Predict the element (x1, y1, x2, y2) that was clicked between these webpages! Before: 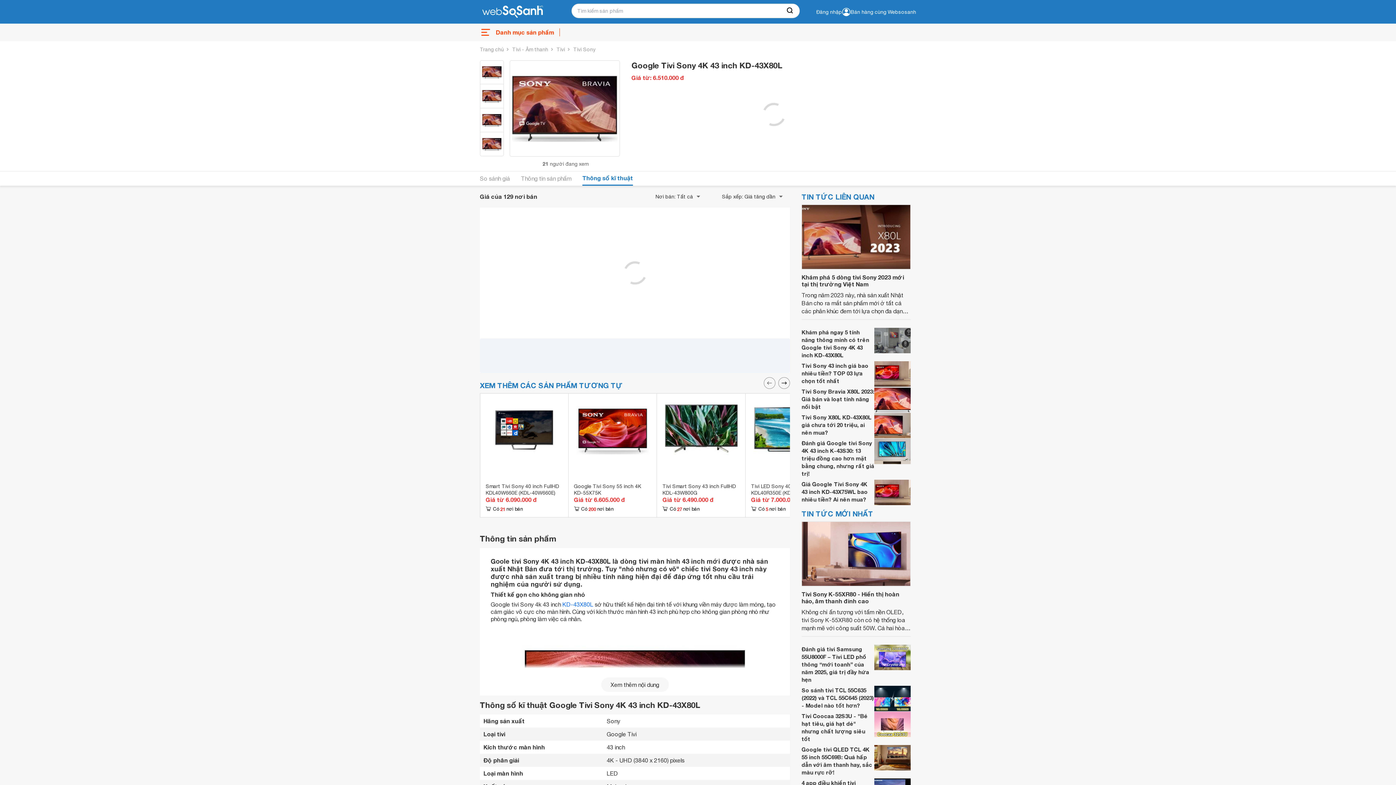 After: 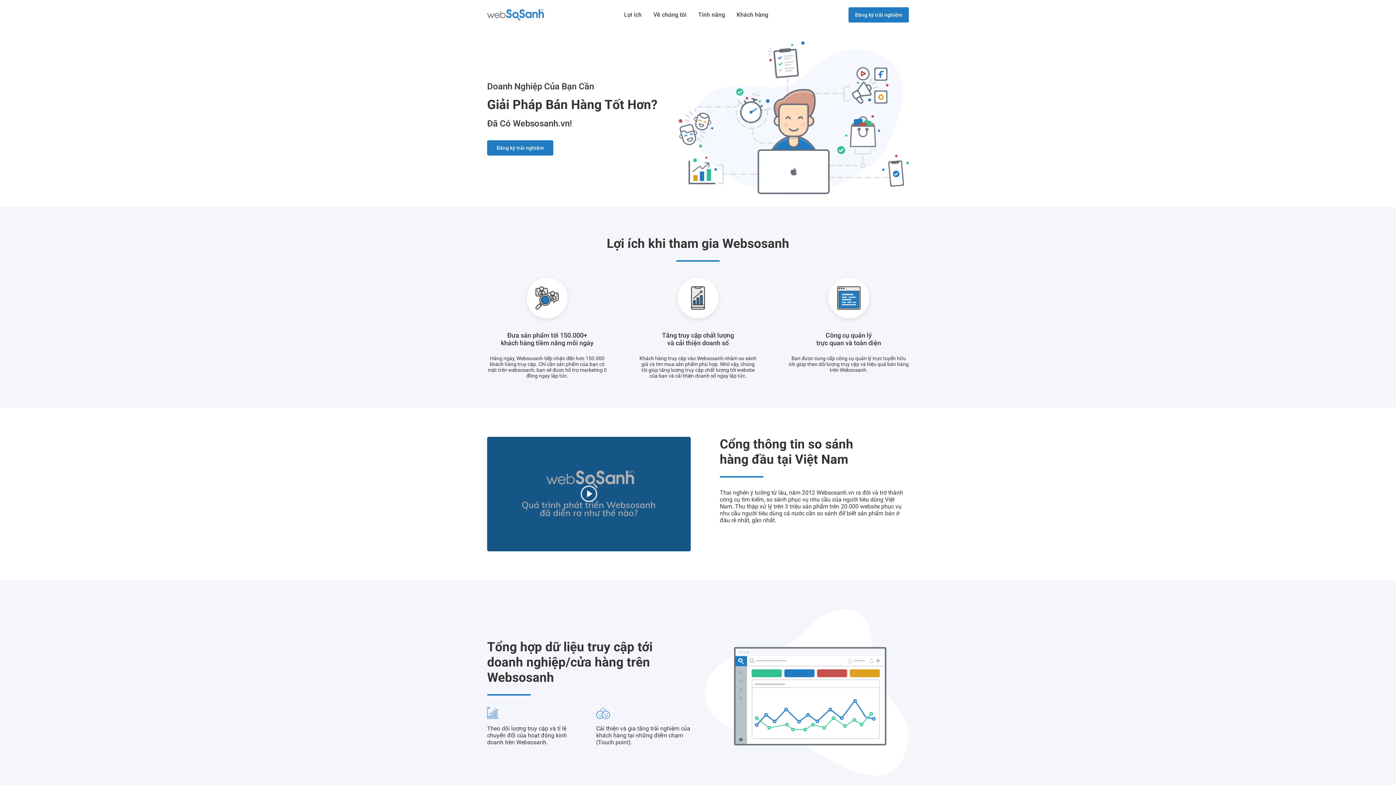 Action: label: Bán hàng cùng Websosanh bbox: (850, 8, 916, 14)